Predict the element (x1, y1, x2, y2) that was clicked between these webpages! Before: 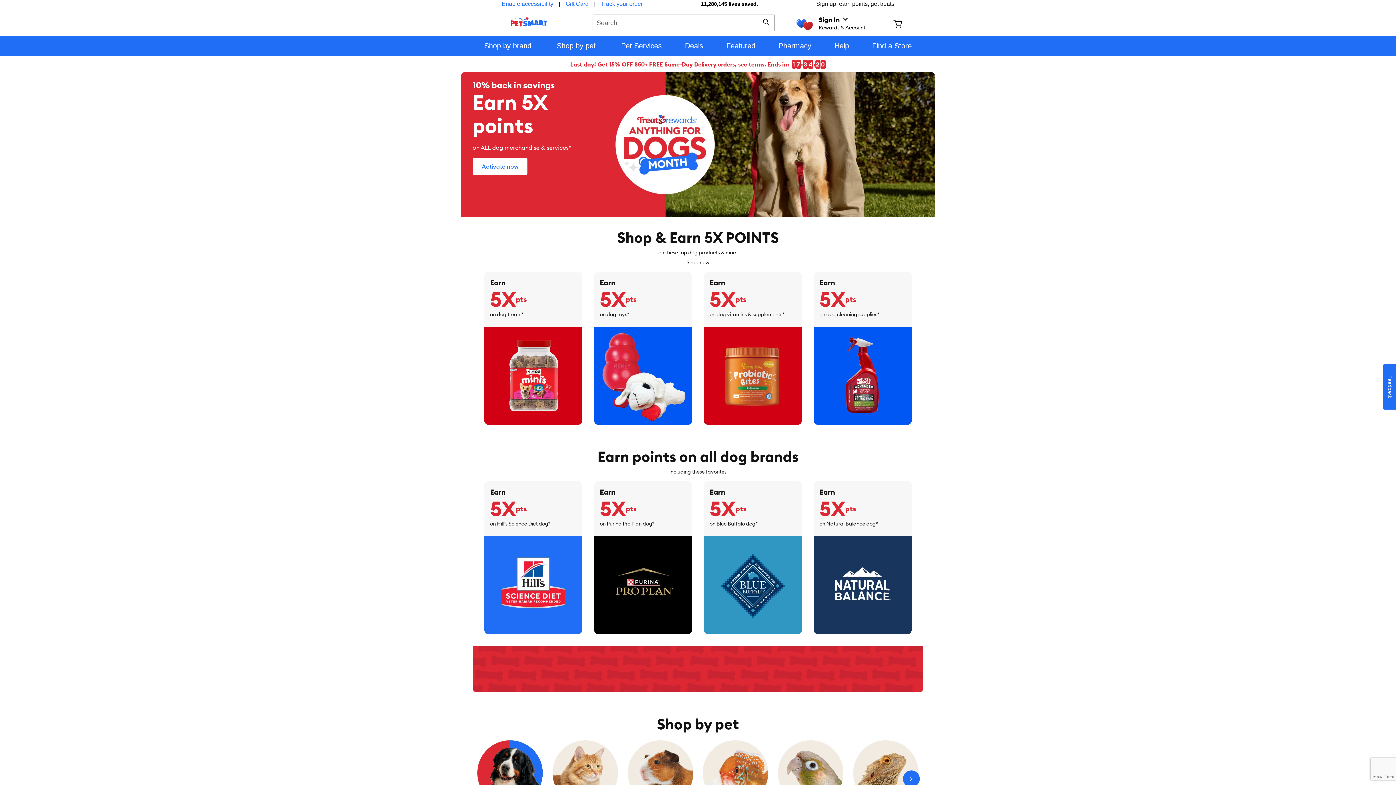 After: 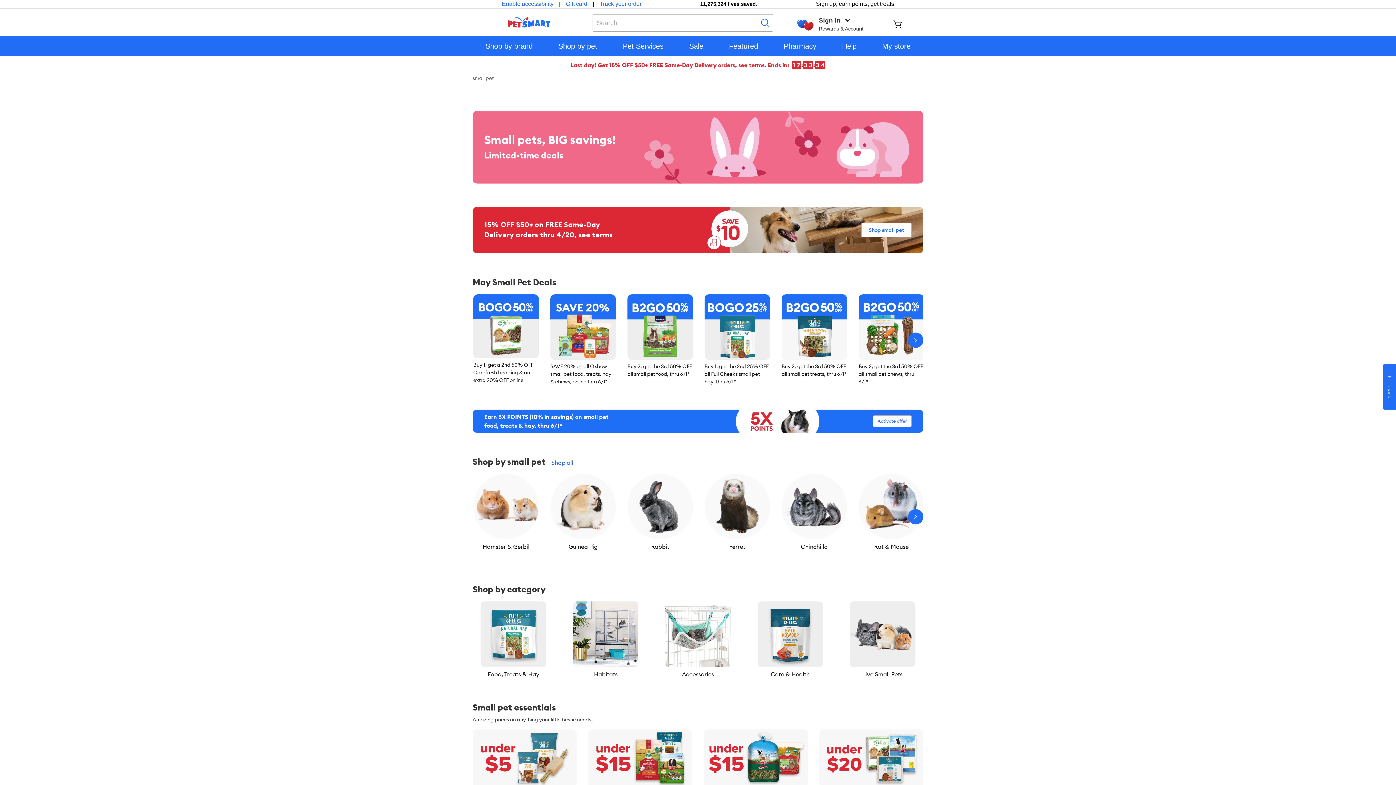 Action: label: Small Pet bbox: (623, 740, 698, 817)